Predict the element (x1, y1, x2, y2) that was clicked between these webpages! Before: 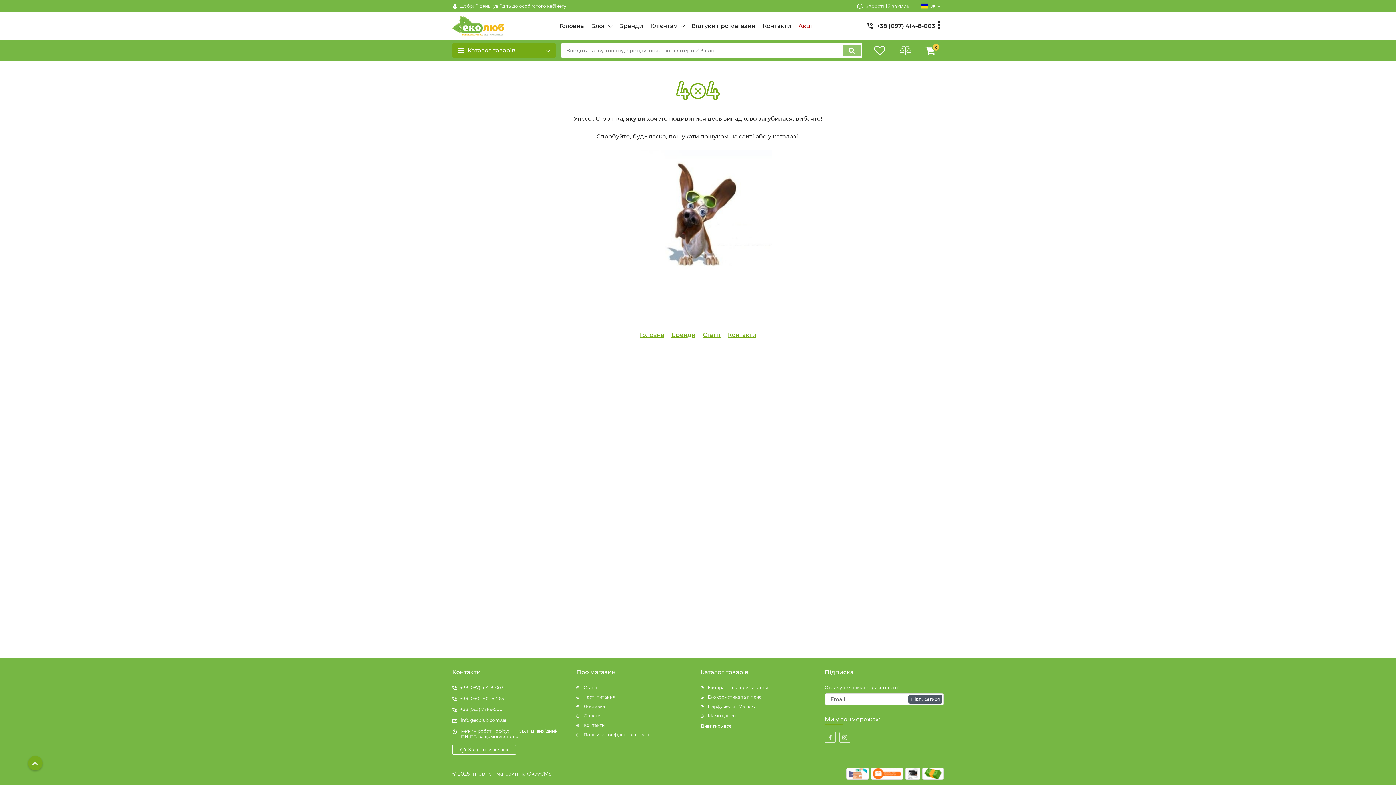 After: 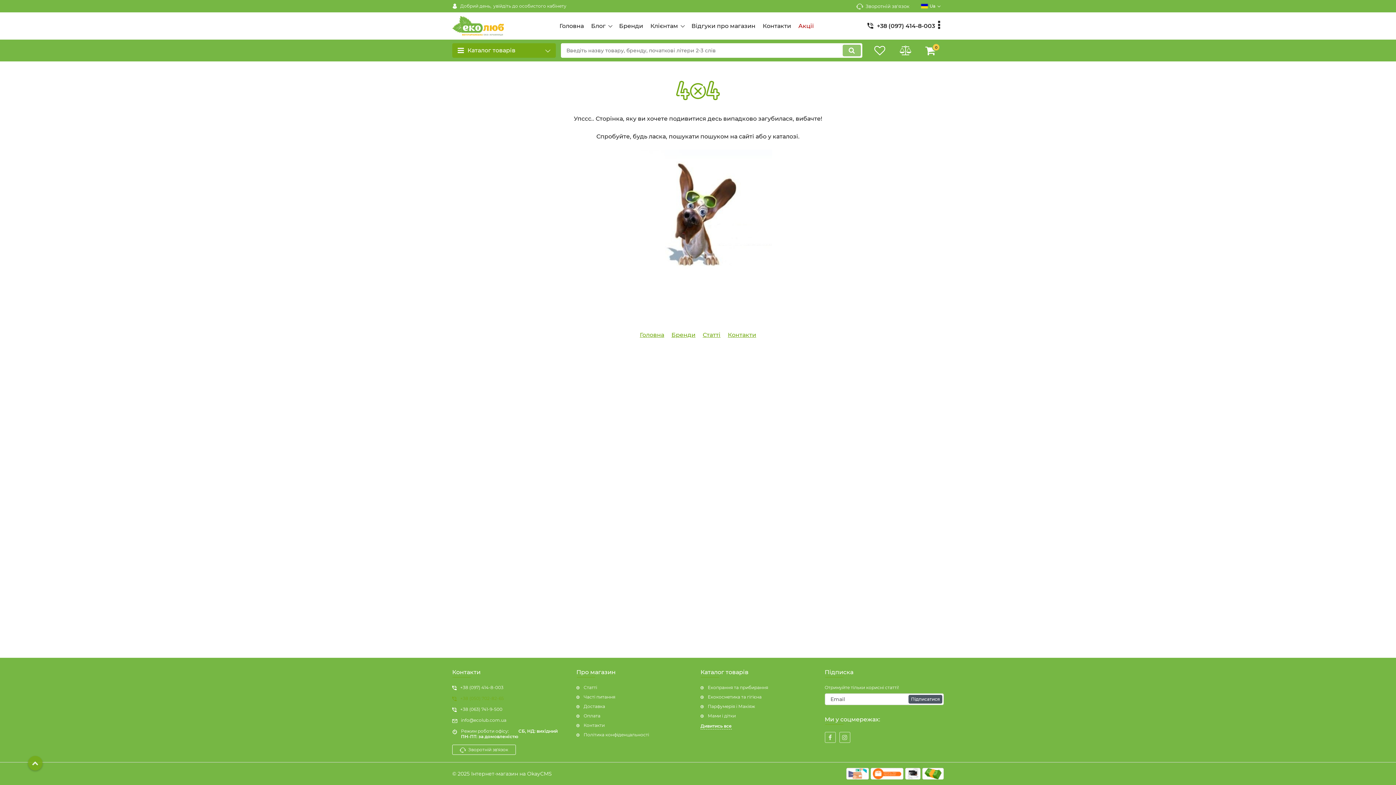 Action: label: +38 (050) 702-82-65 bbox: (452, 696, 571, 701)